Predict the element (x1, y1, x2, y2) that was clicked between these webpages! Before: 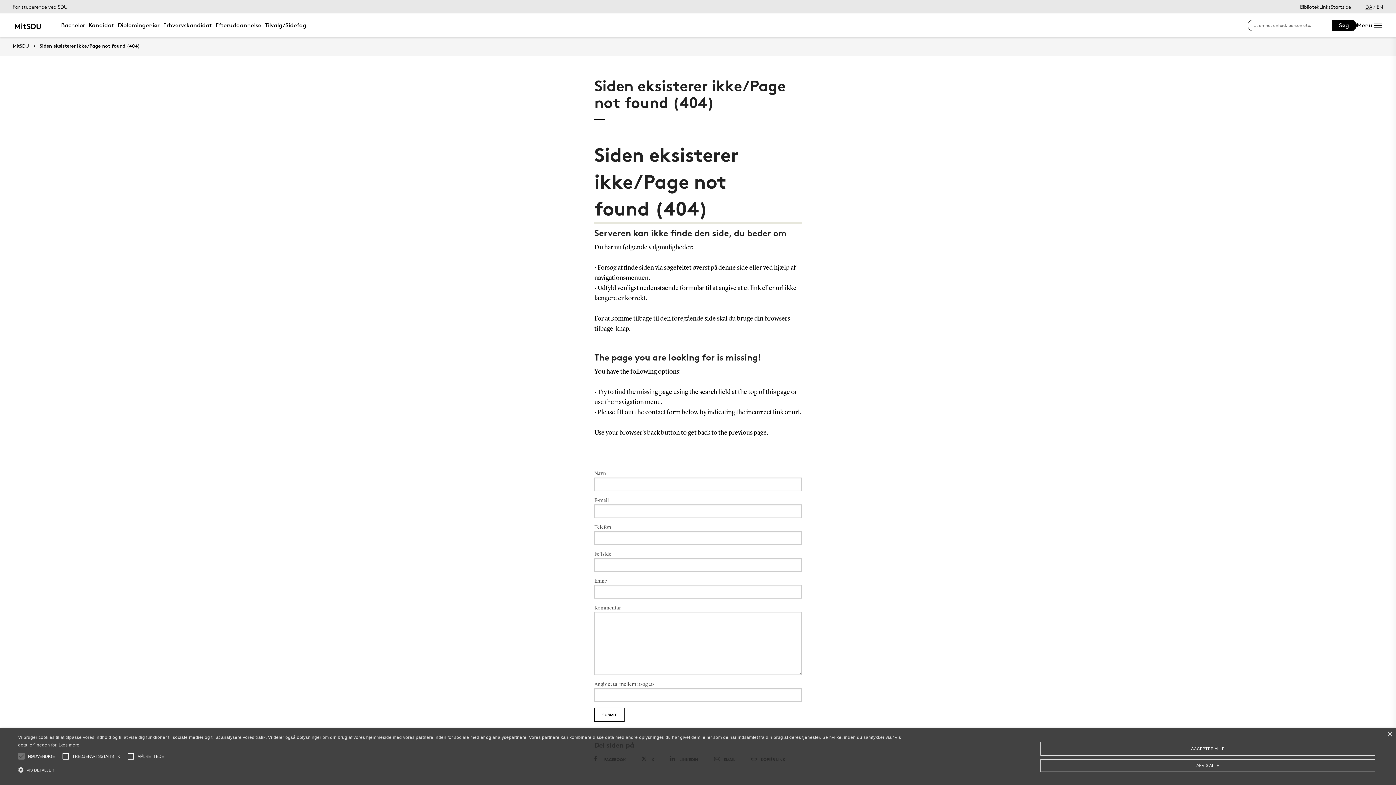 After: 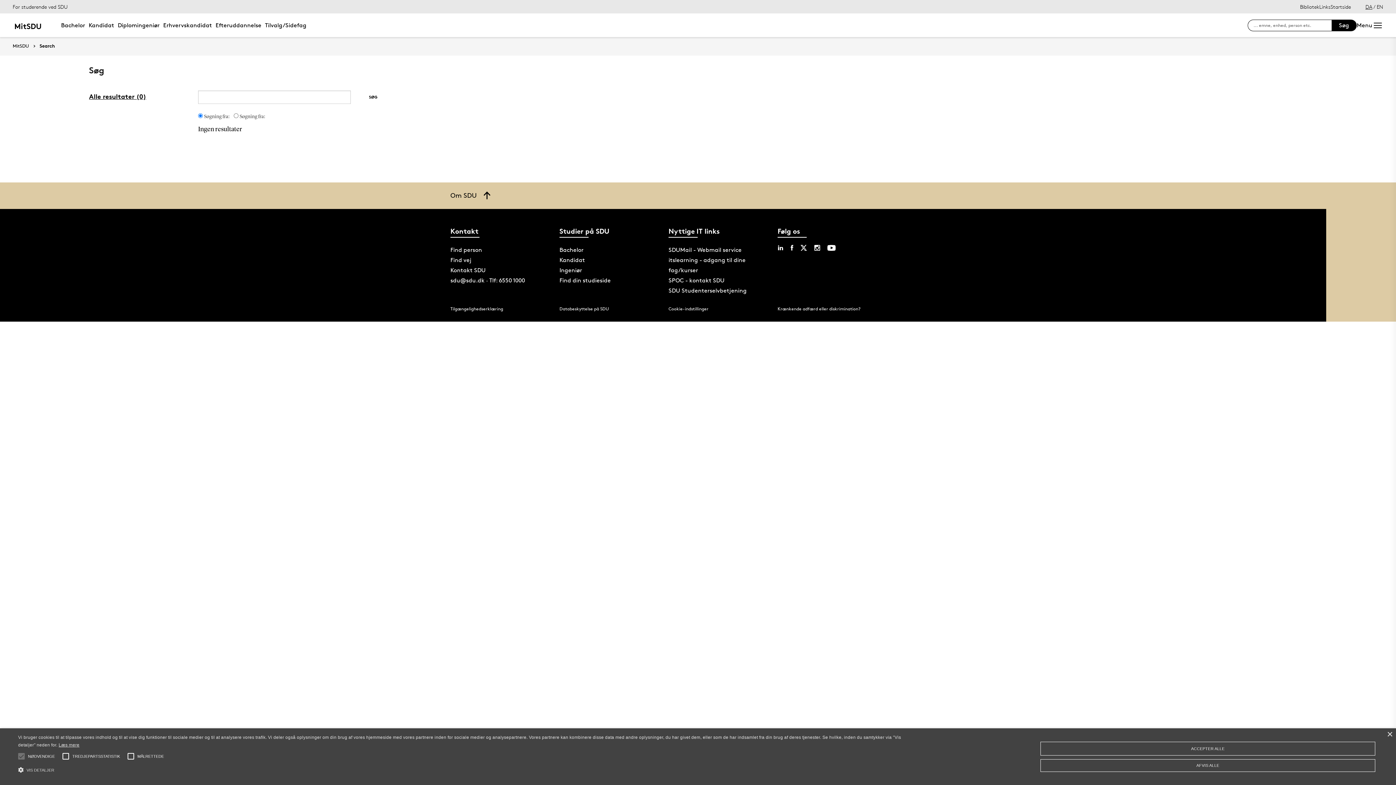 Action: bbox: (1332, 19, 1356, 31) label: Søg